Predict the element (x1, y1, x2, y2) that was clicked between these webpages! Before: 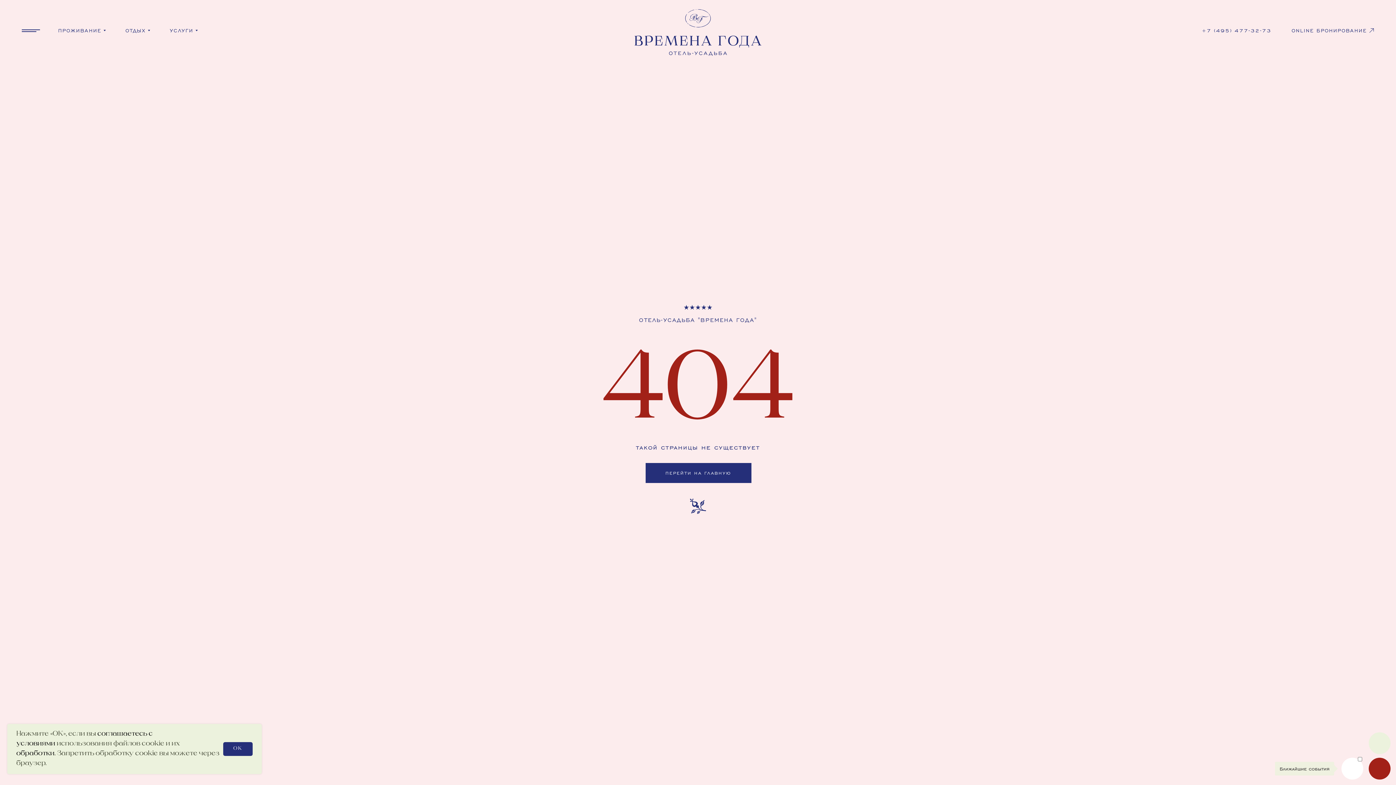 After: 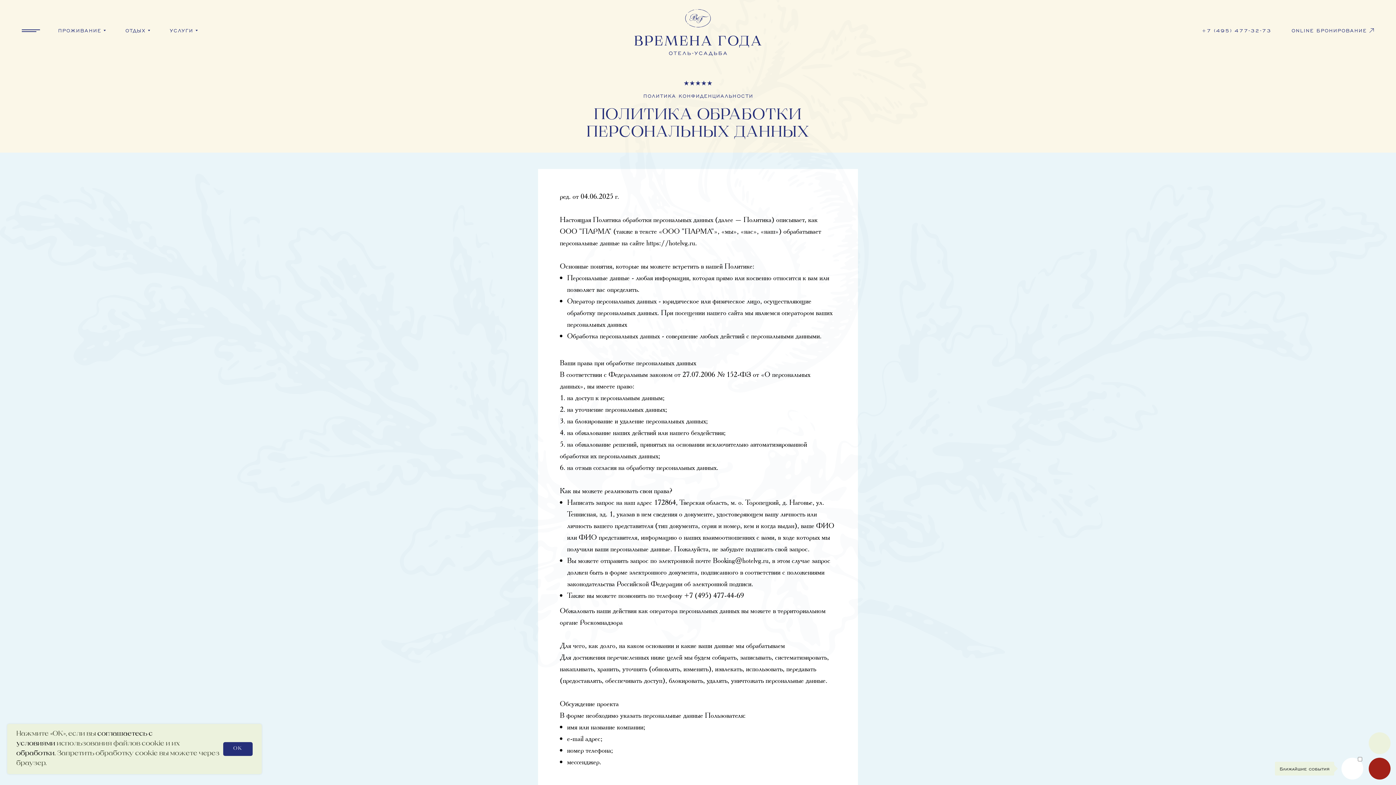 Action: bbox: (16, 750, 54, 757) label: обработки